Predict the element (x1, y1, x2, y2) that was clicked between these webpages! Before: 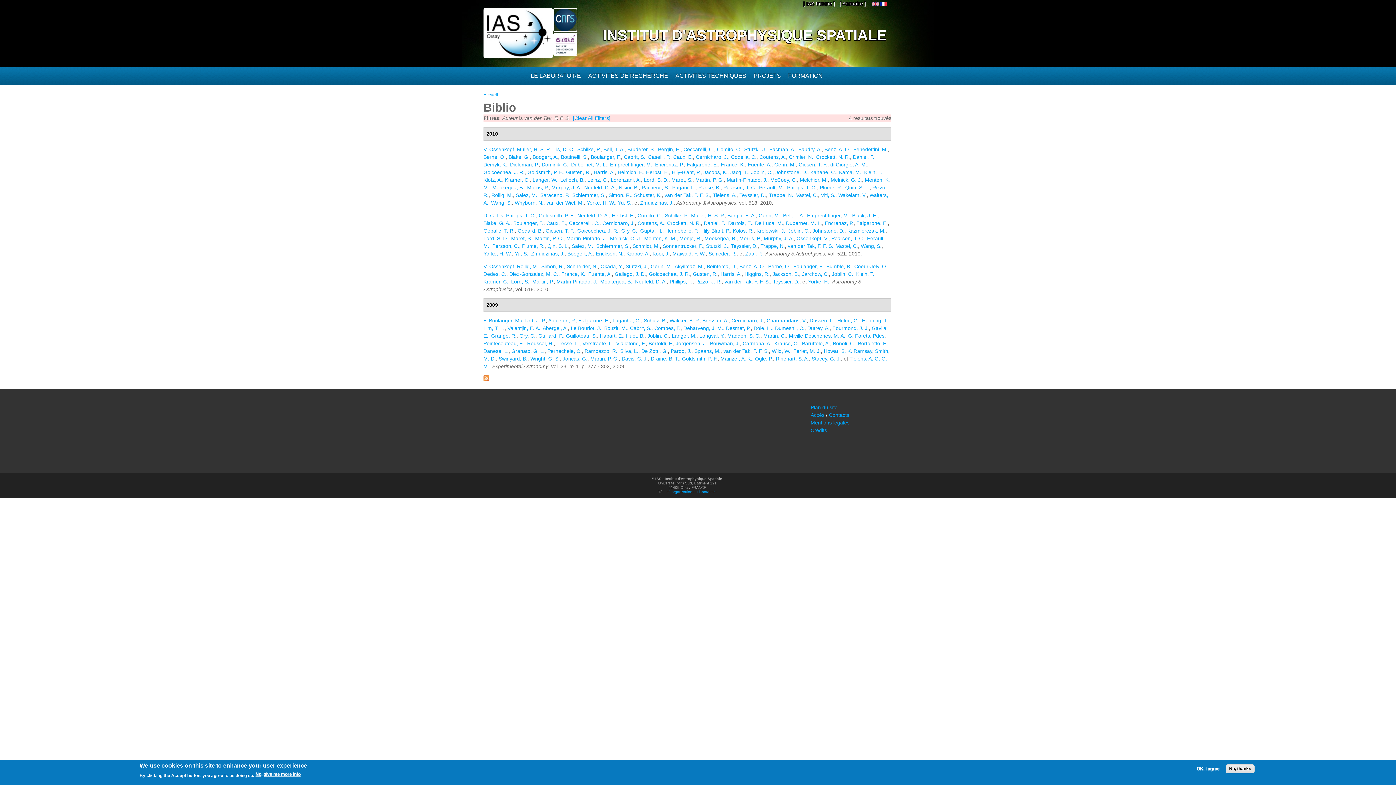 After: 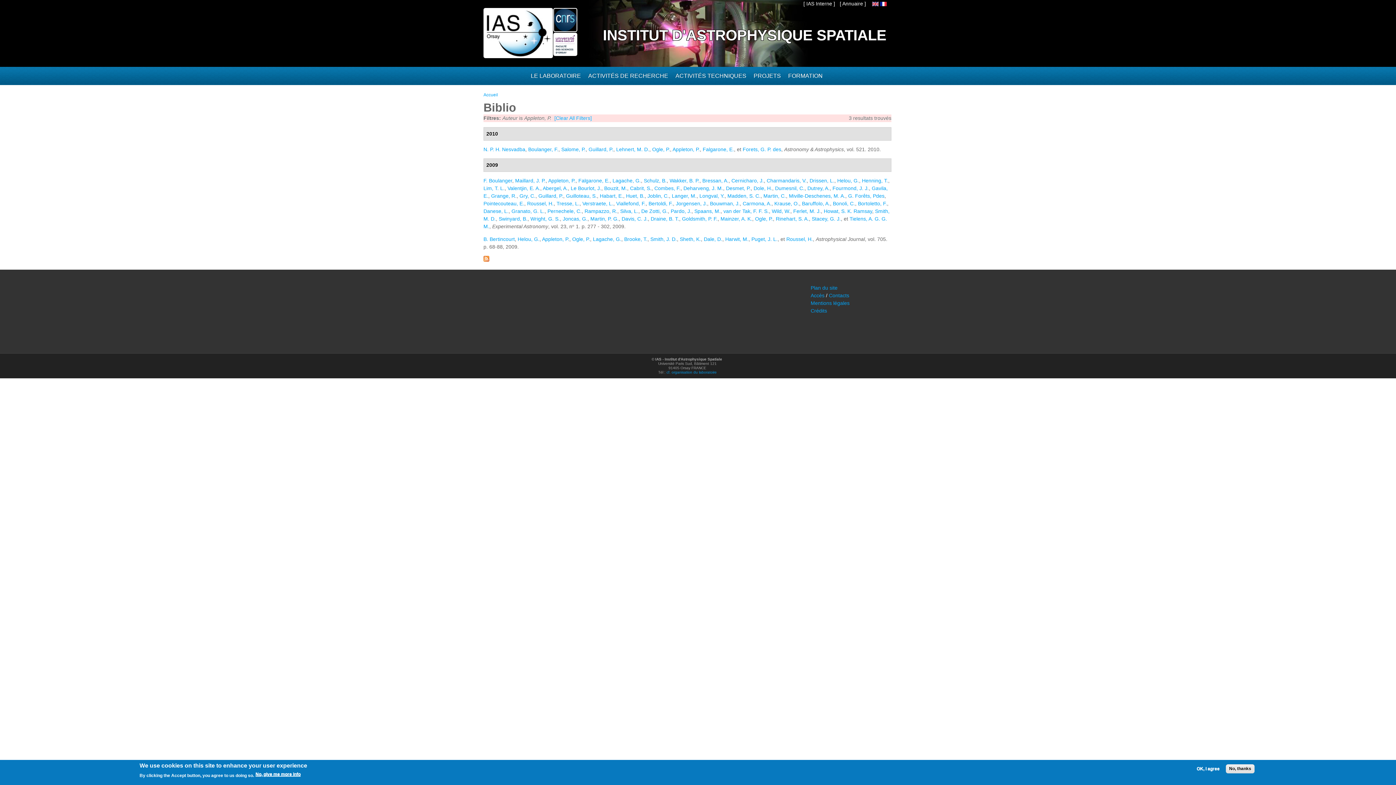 Action: bbox: (548, 317, 575, 323) label: Appleton, P.